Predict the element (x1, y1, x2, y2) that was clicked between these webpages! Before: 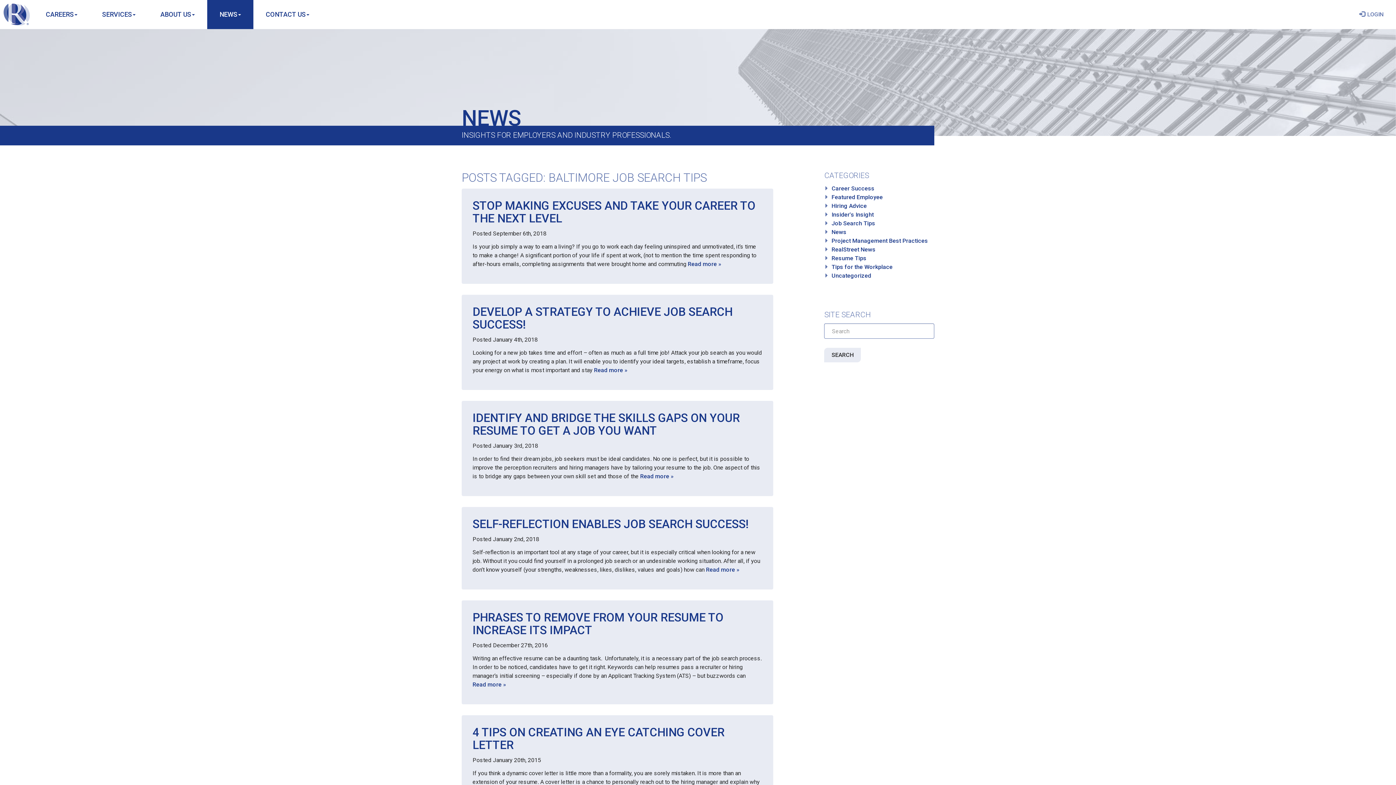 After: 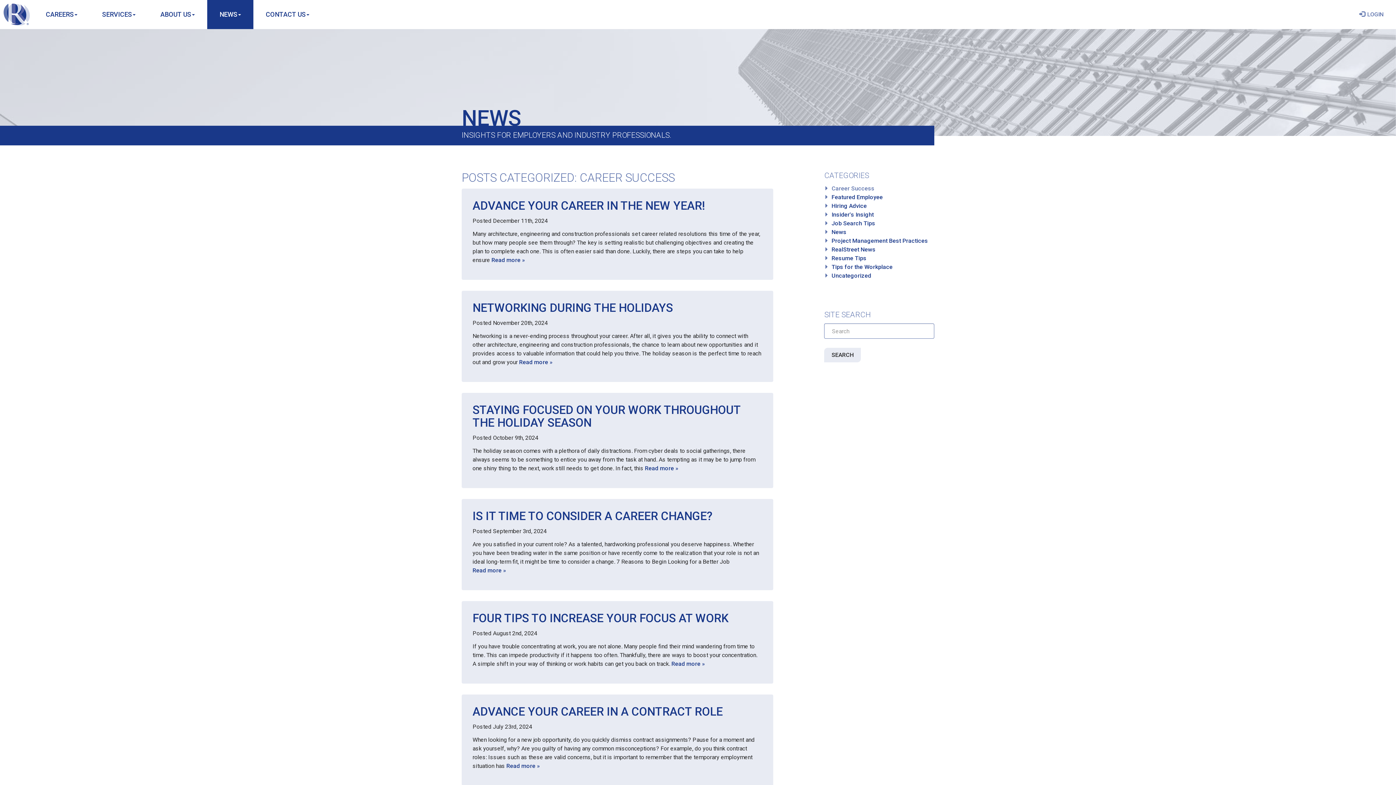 Action: label: Career Success bbox: (831, 185, 874, 192)